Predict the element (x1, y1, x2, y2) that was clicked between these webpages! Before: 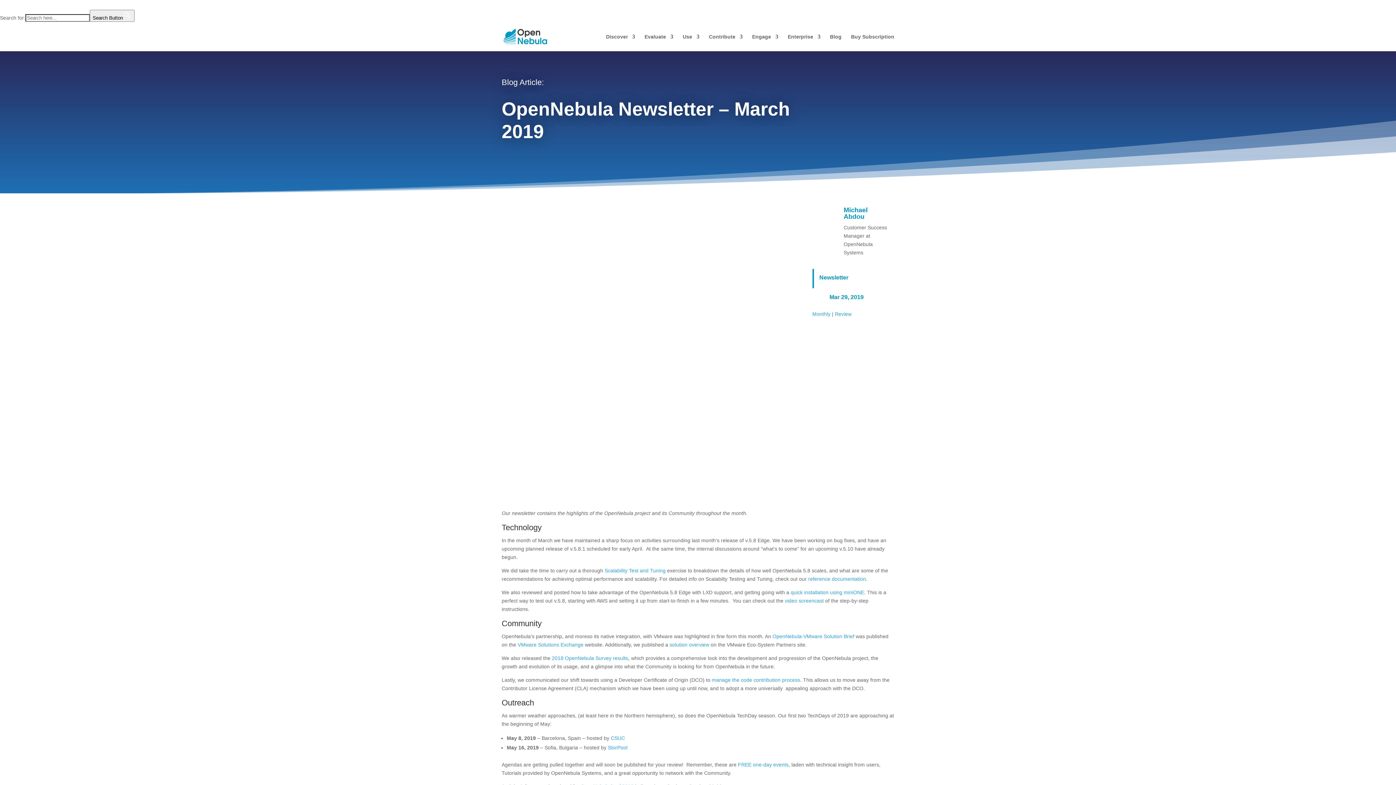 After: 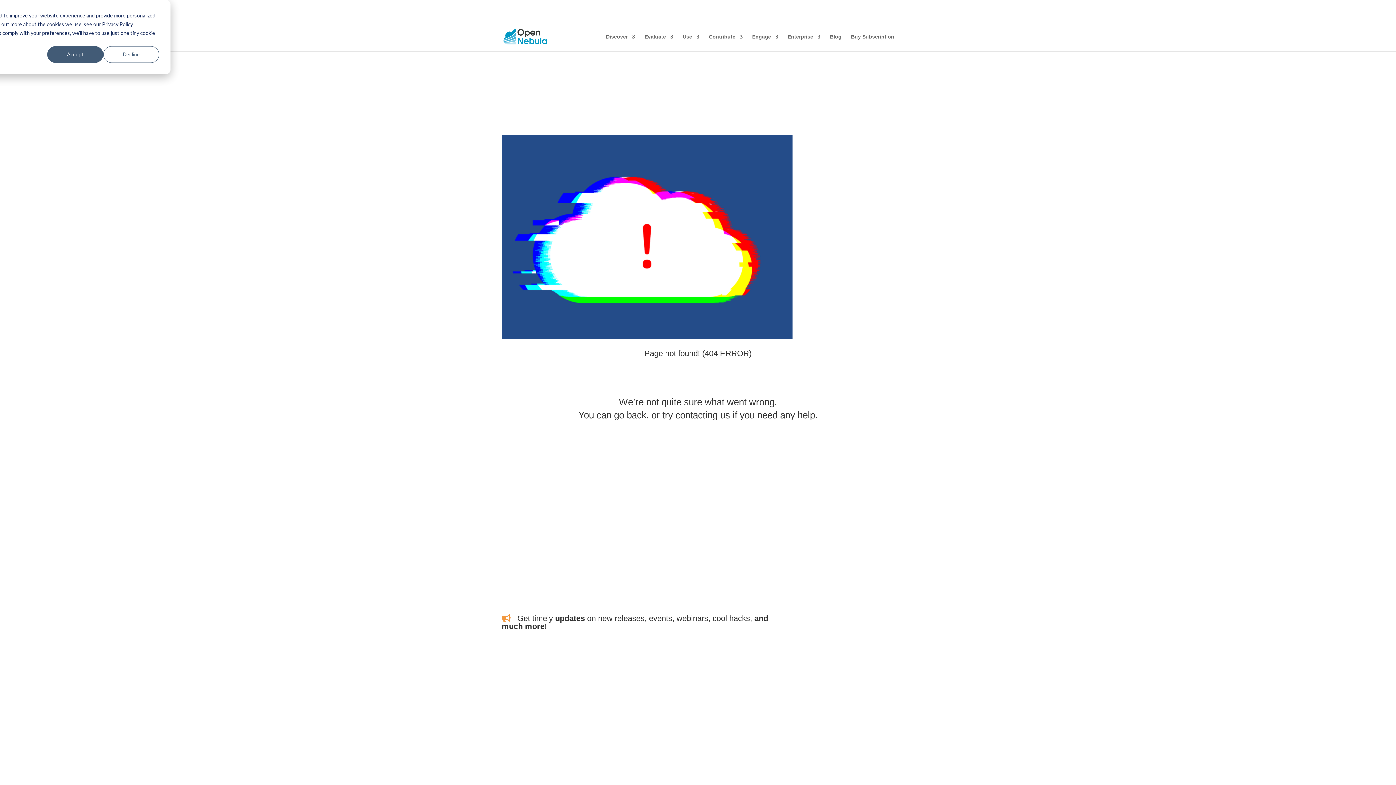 Action: bbox: (604, 567, 665, 573) label: Scalability Test and Tuning